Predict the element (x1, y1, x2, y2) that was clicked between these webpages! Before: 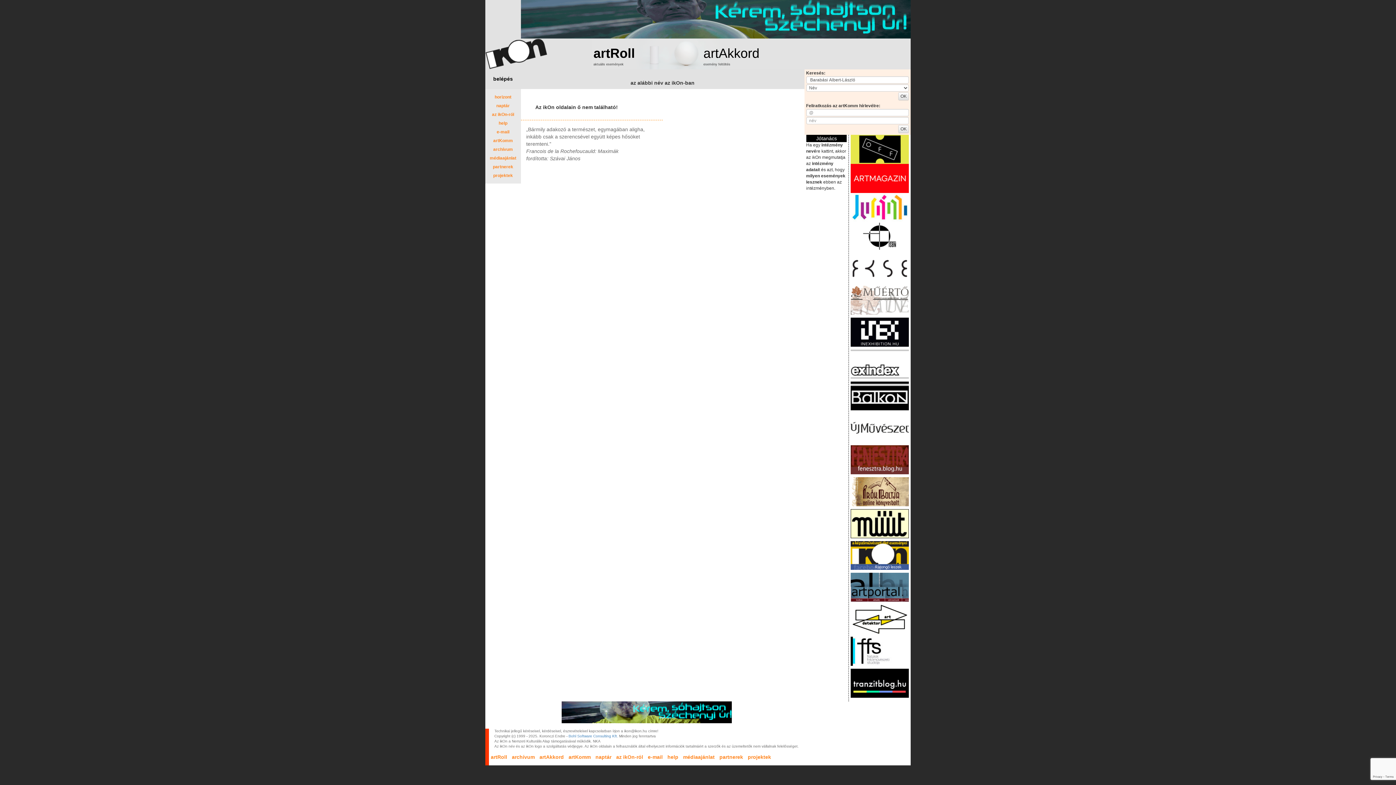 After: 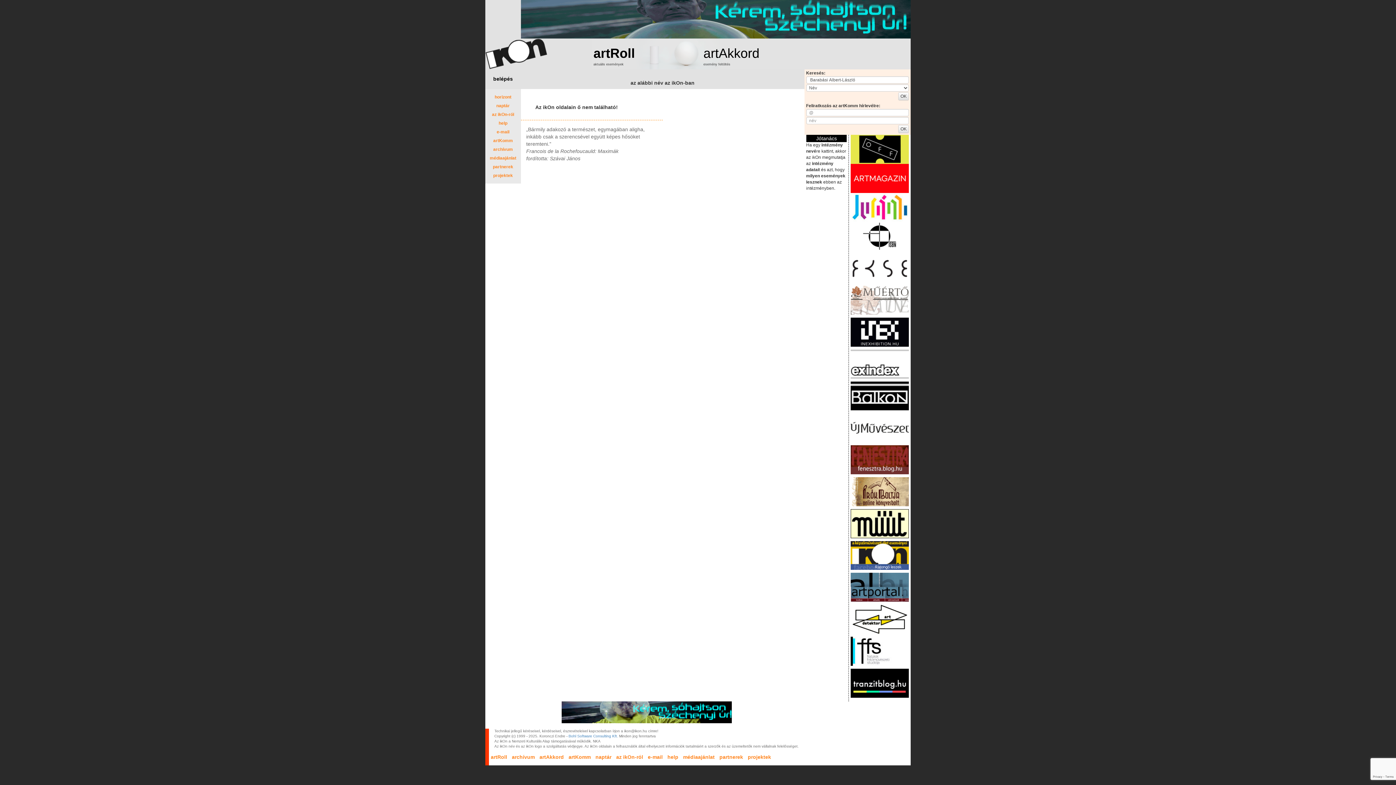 Action: bbox: (851, 570, 909, 573)